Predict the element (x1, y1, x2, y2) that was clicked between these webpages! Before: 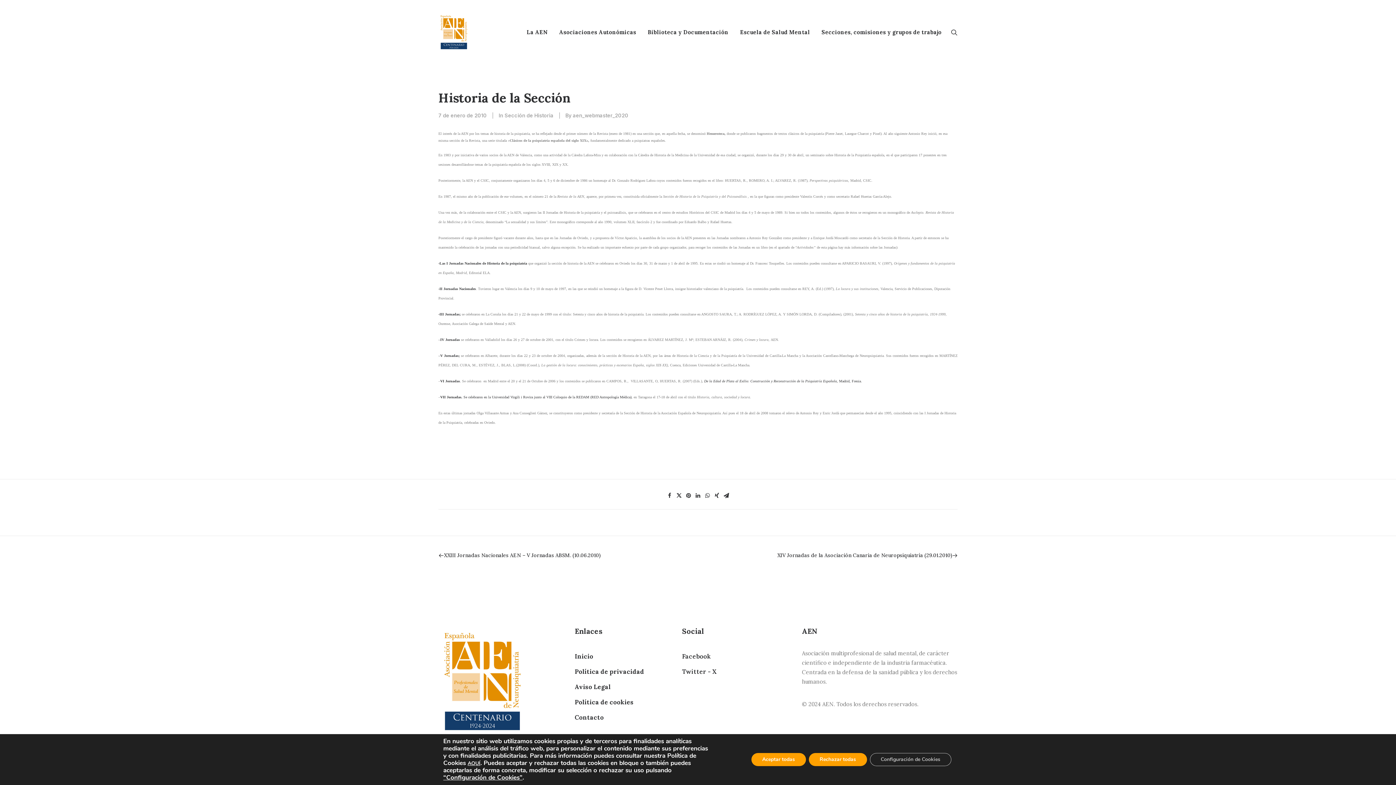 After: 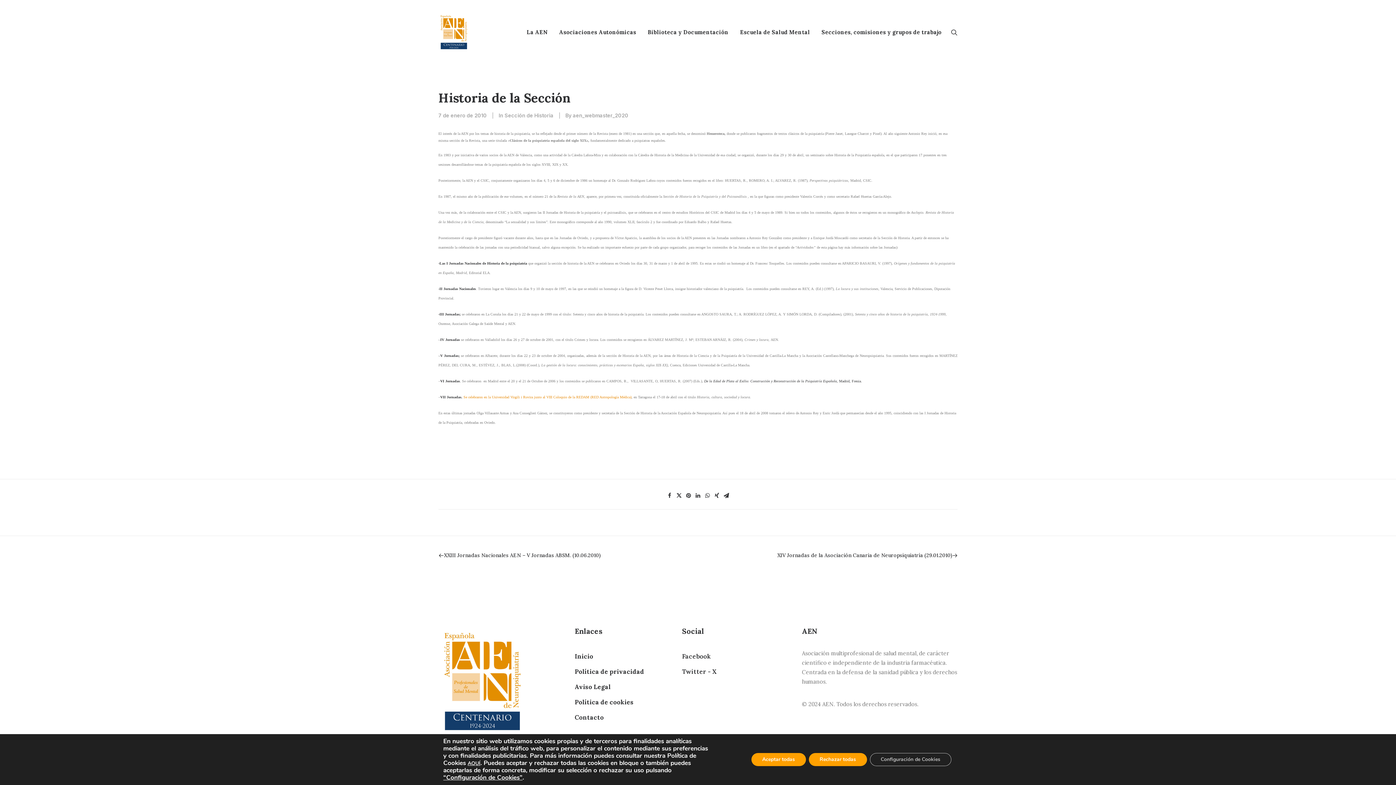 Action: bbox: (440, 393, 631, 400) label: VII Jornadas. Se celebraron en la Universidad Virgili i Rovira junto al VIII Coloquio de la REDAM (RED Antropología Médica)